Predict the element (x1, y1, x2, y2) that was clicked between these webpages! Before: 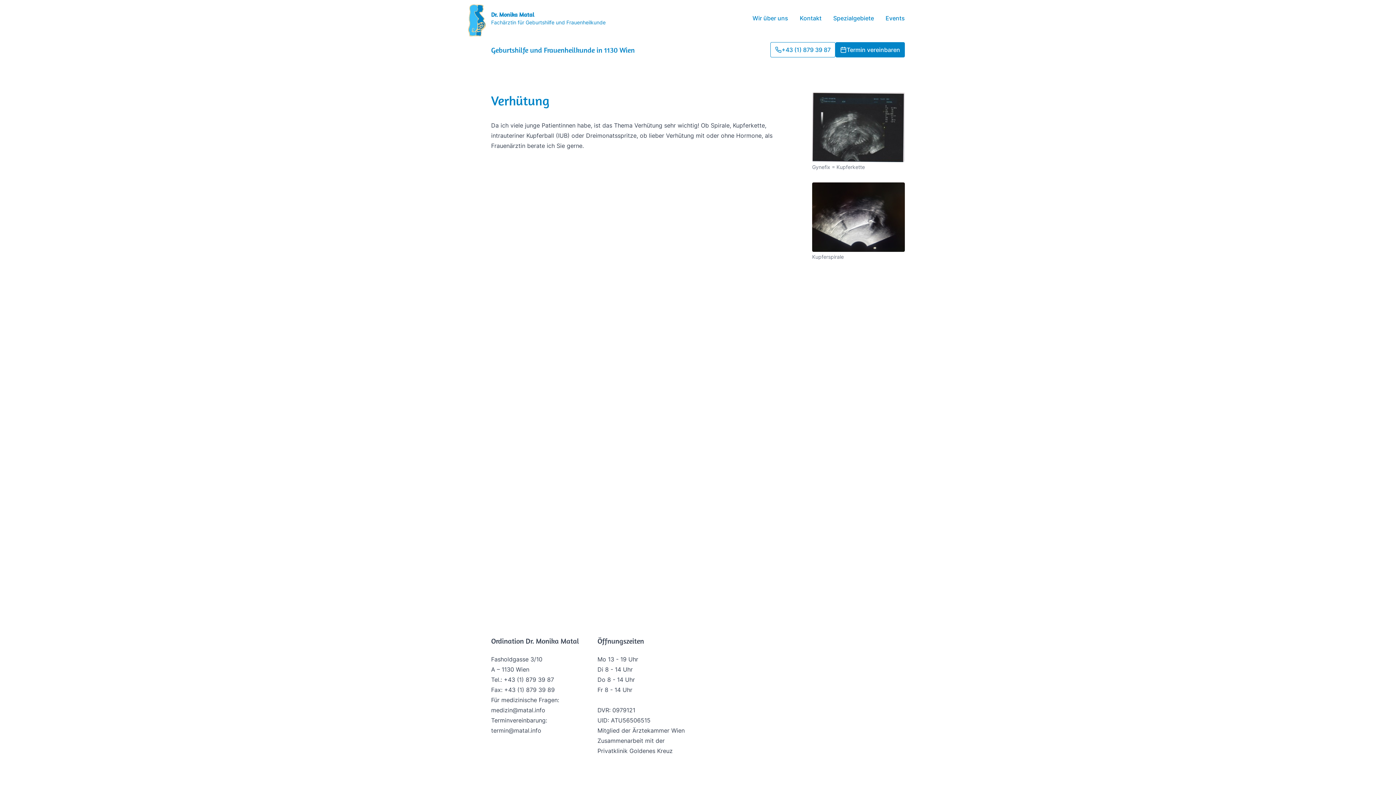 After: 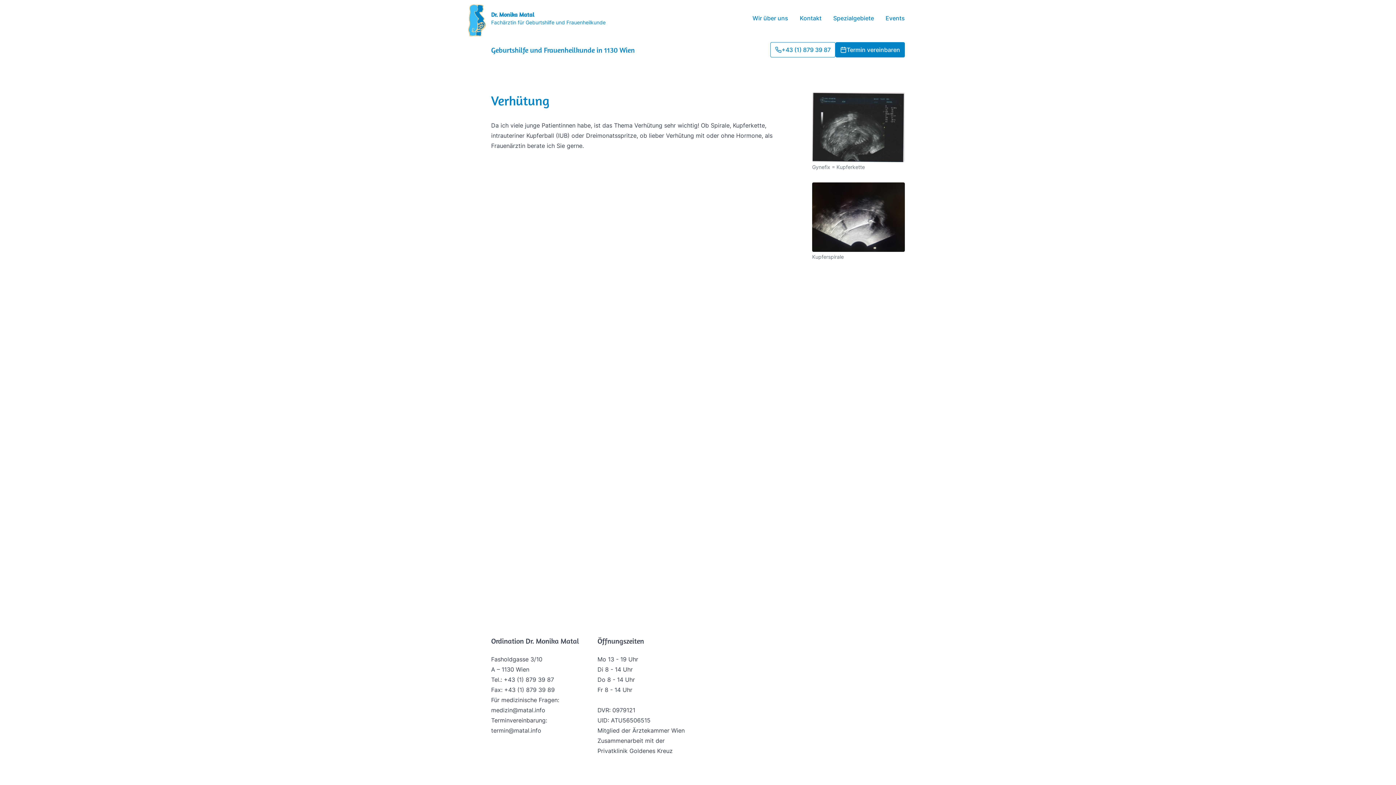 Action: label: Privatklinik Goldenes Kreuz bbox: (597, 747, 672, 754)